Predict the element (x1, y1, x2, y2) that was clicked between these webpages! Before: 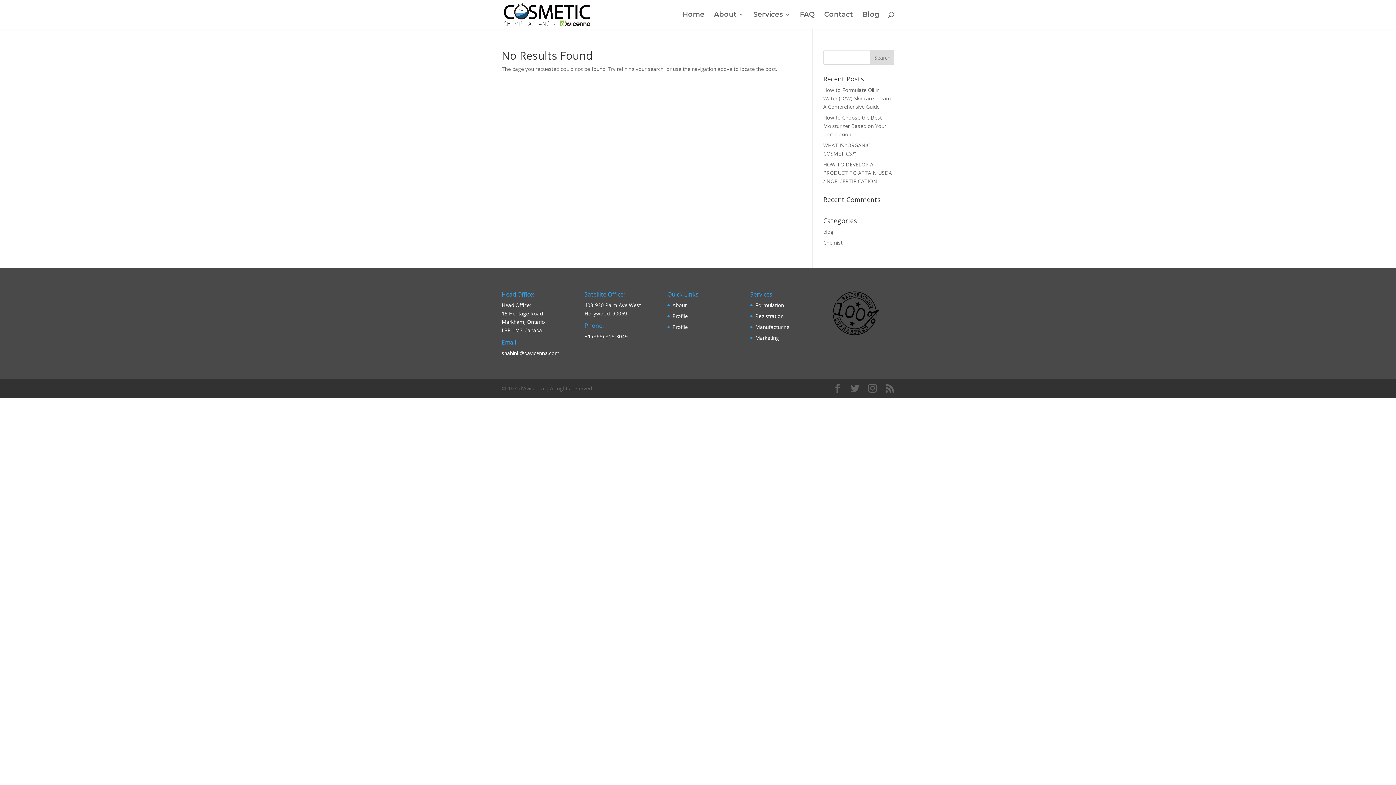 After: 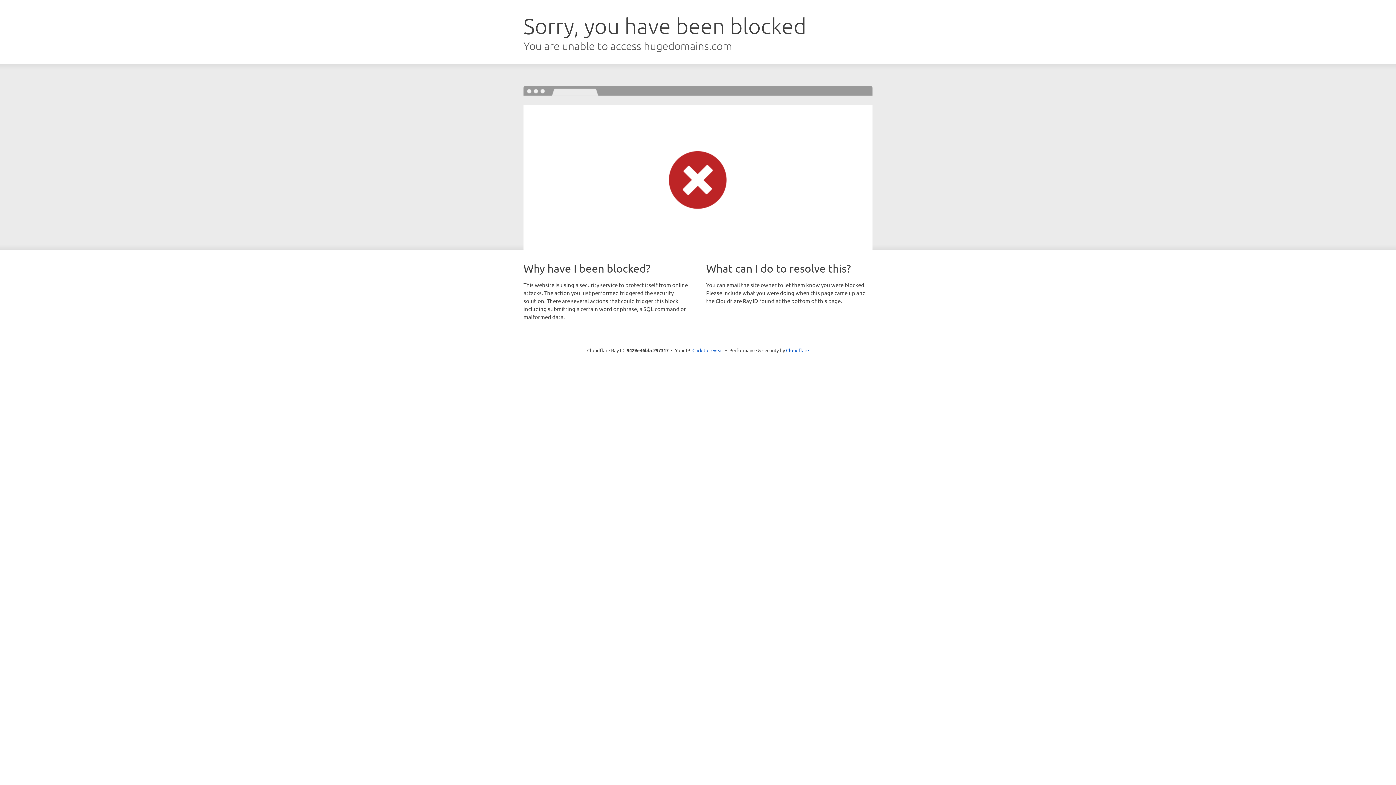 Action: label: Profile bbox: (672, 323, 687, 330)